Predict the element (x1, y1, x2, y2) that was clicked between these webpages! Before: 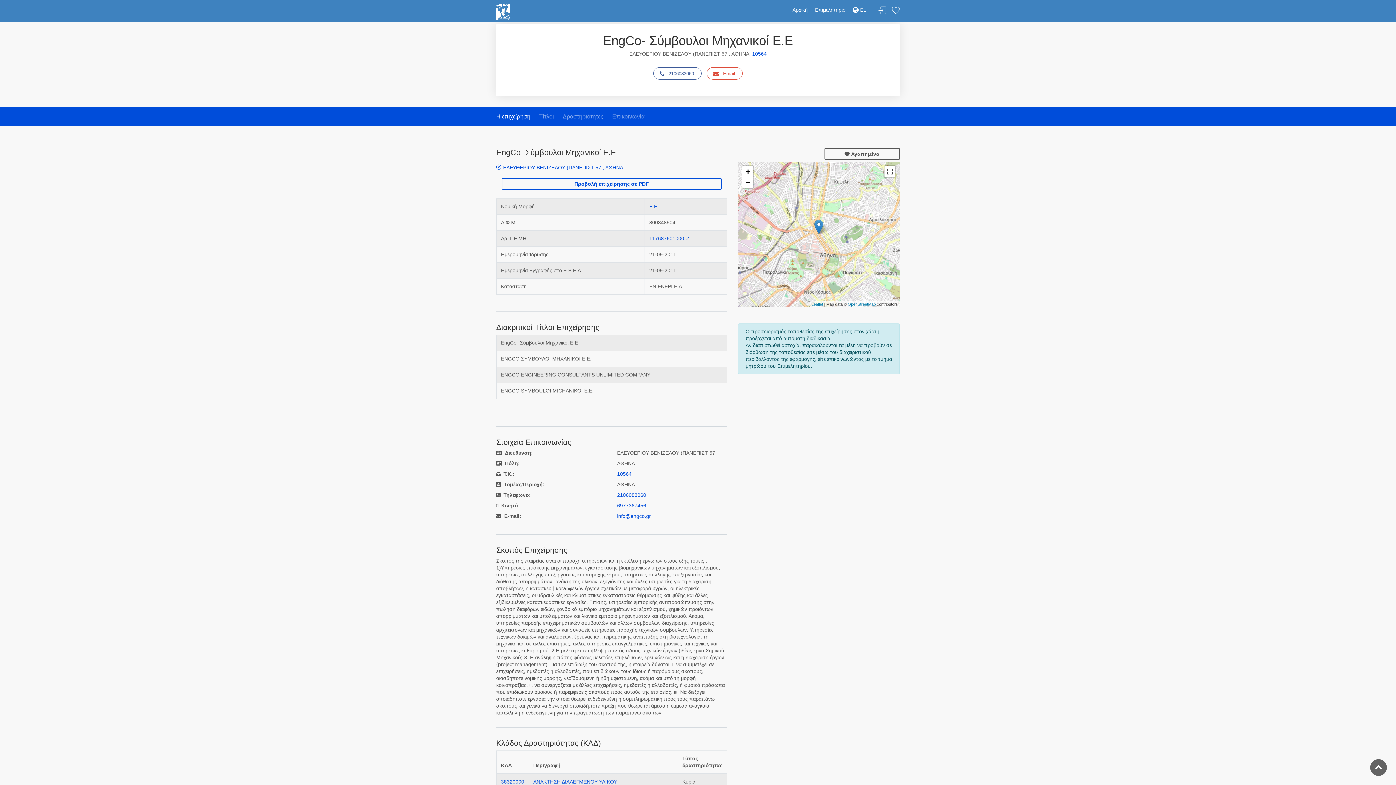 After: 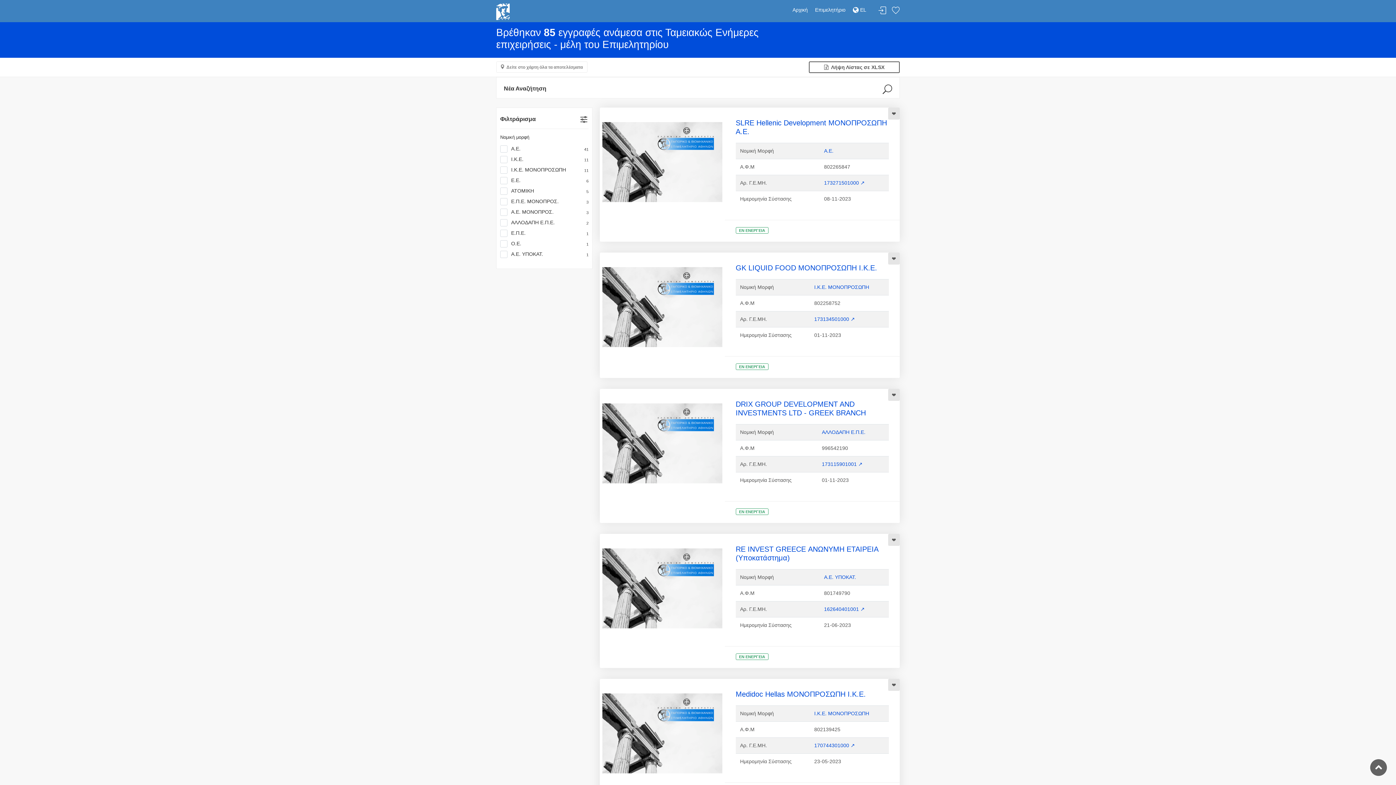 Action: bbox: (752, 50, 766, 56) label: 10564